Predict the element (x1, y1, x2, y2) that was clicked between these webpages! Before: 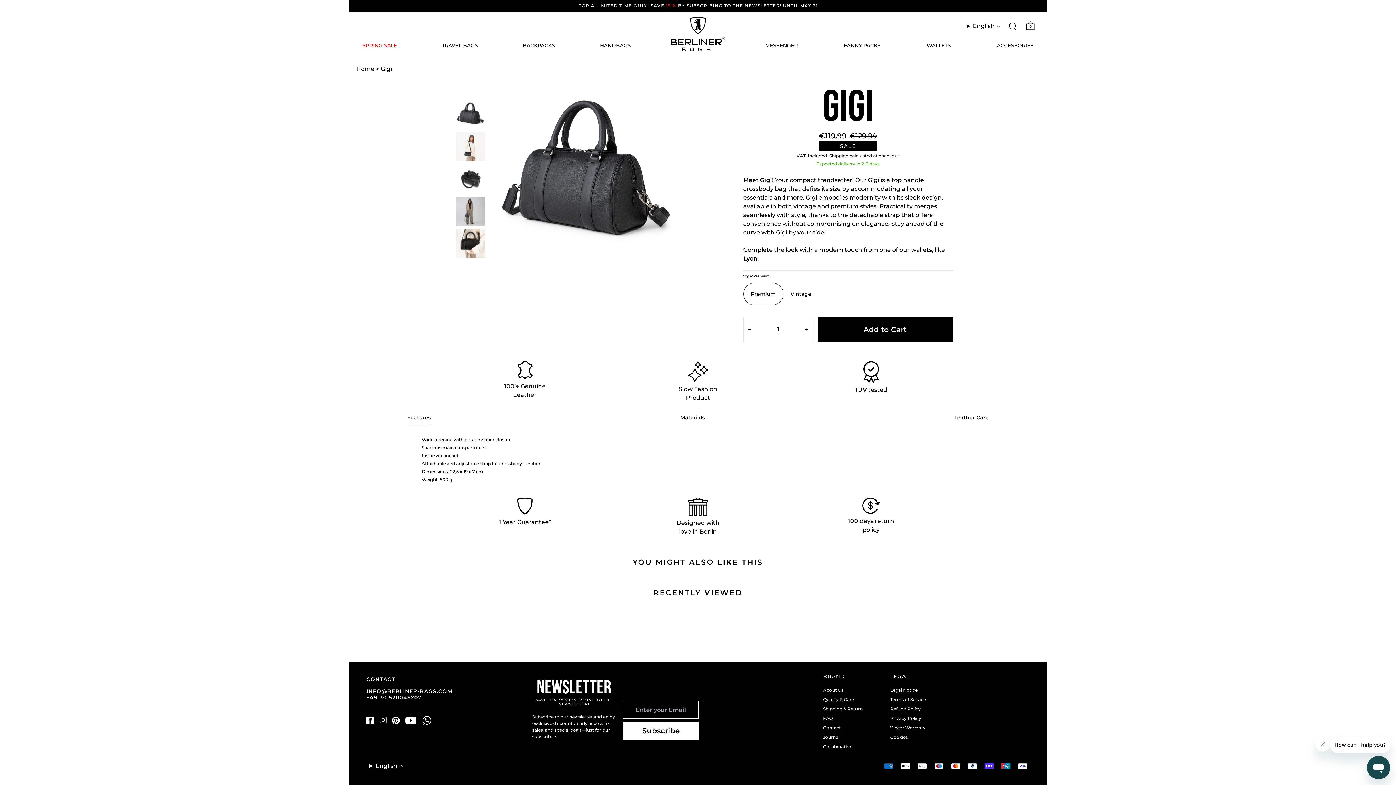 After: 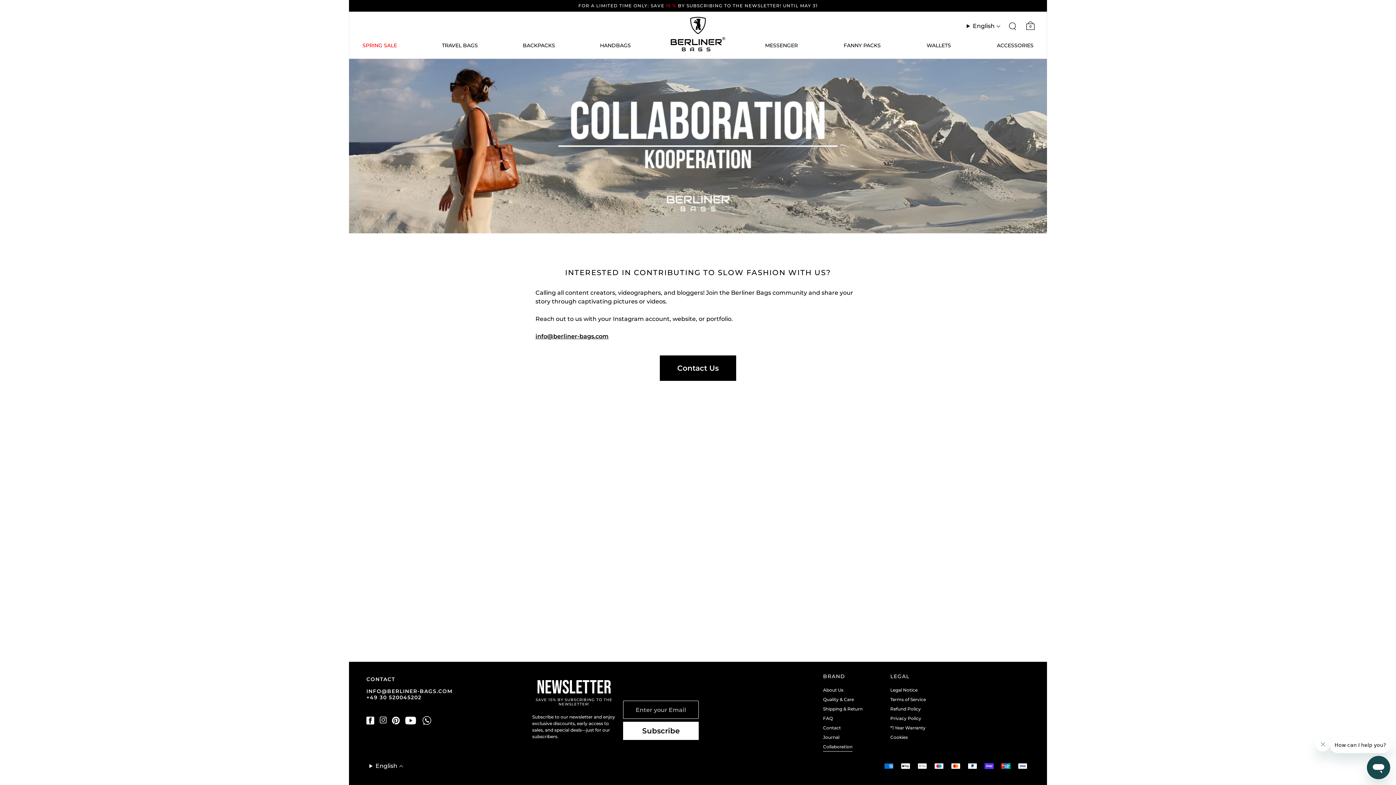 Action: bbox: (823, 742, 852, 752) label: Collaboration